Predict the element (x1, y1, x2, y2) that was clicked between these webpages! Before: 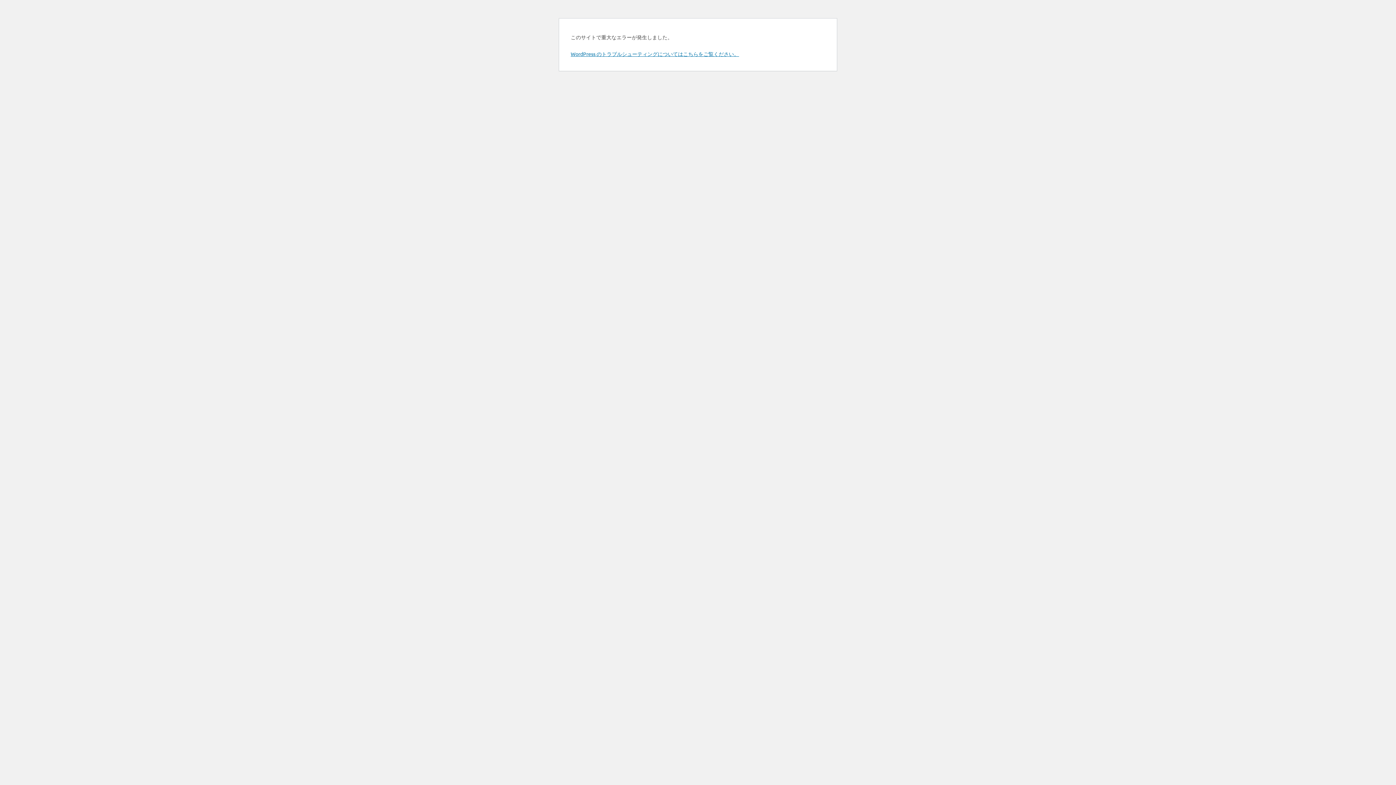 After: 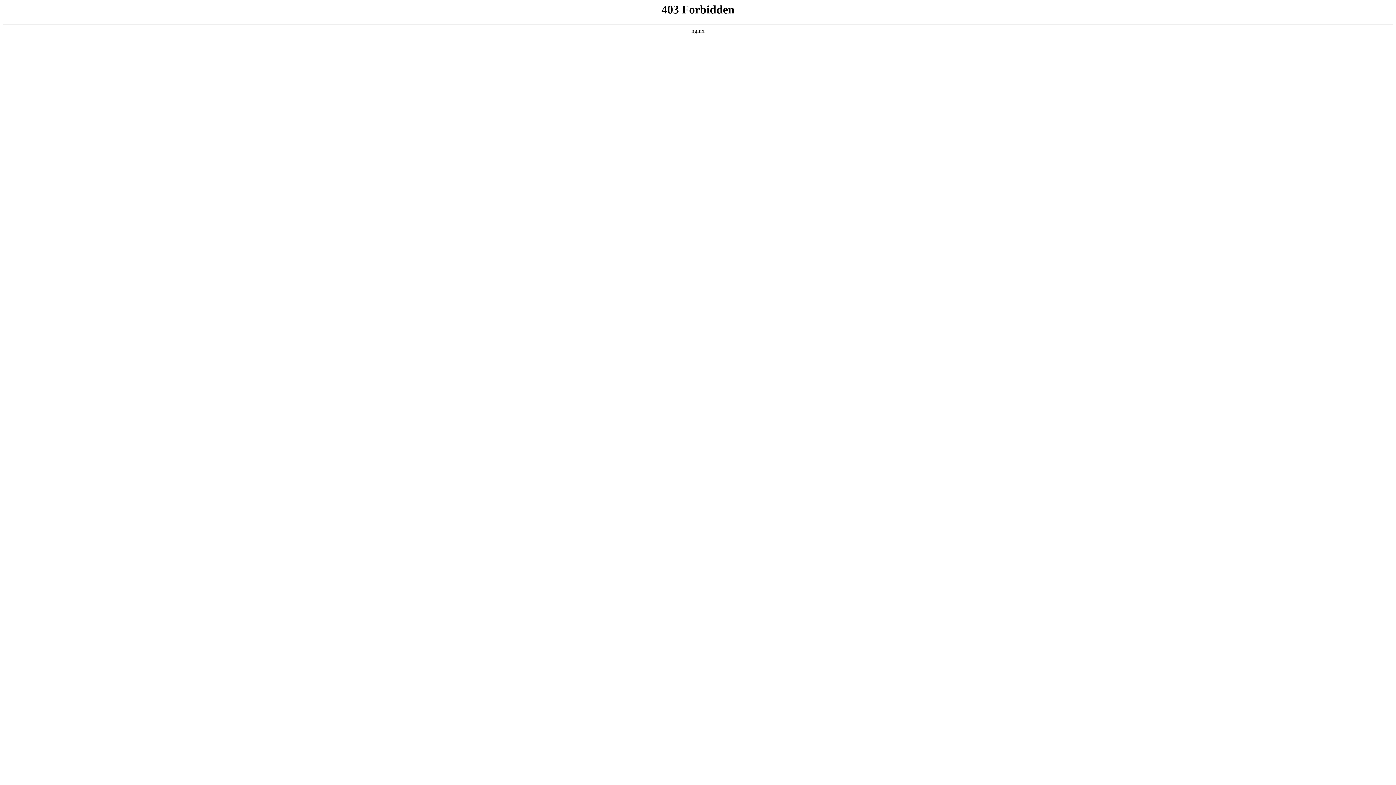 Action: bbox: (570, 50, 739, 57) label: WordPress のトラブルシューティングについてはこちらをご覧ください。